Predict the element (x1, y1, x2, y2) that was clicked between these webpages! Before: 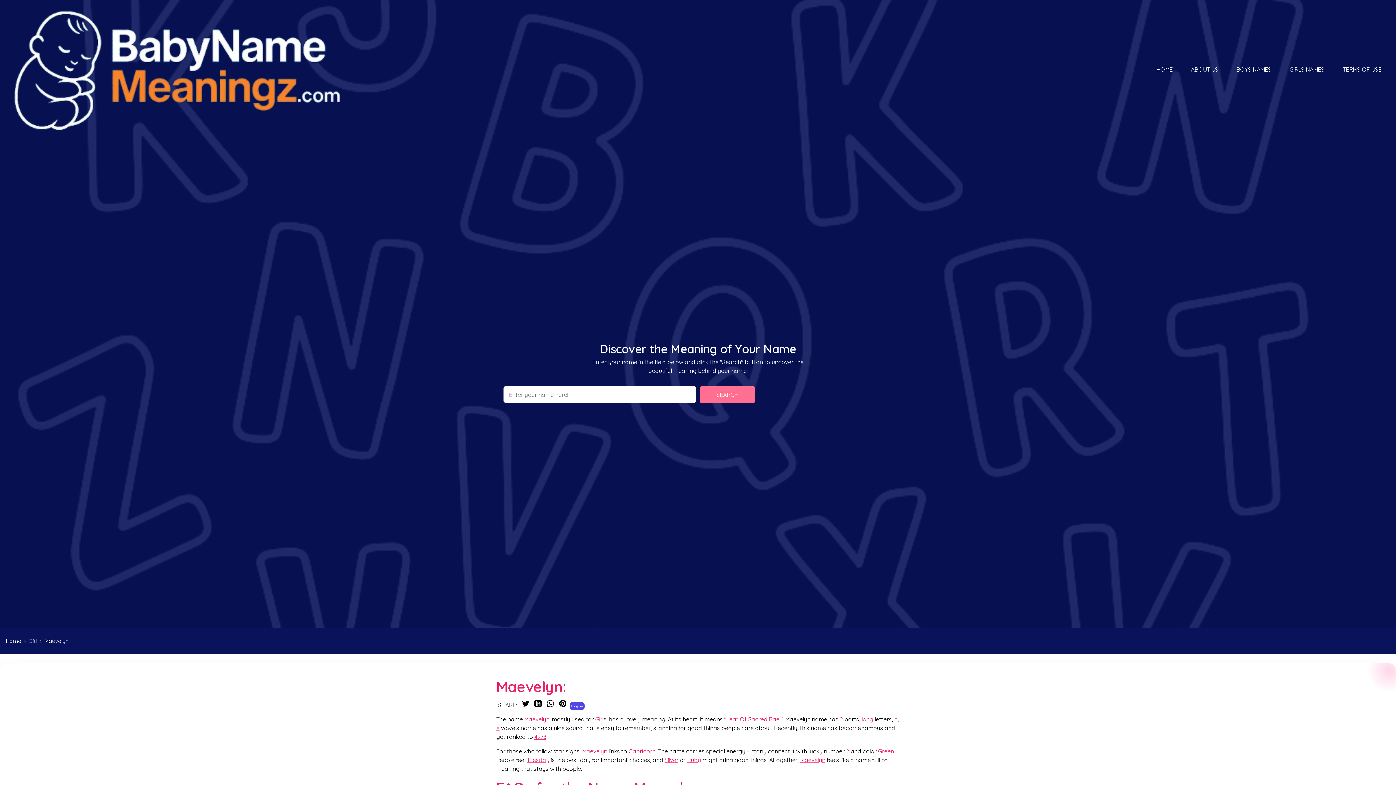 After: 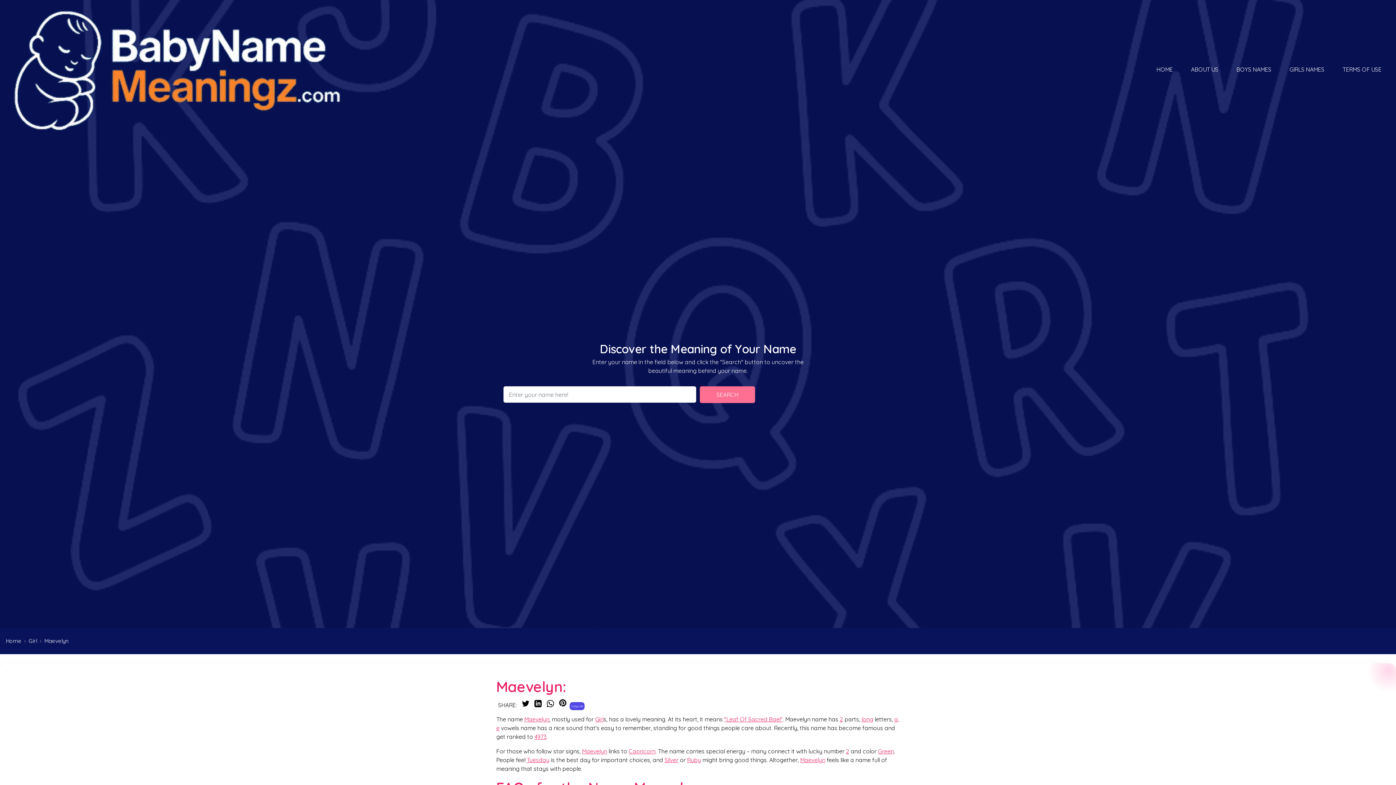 Action: bbox: (557, 698, 568, 709)